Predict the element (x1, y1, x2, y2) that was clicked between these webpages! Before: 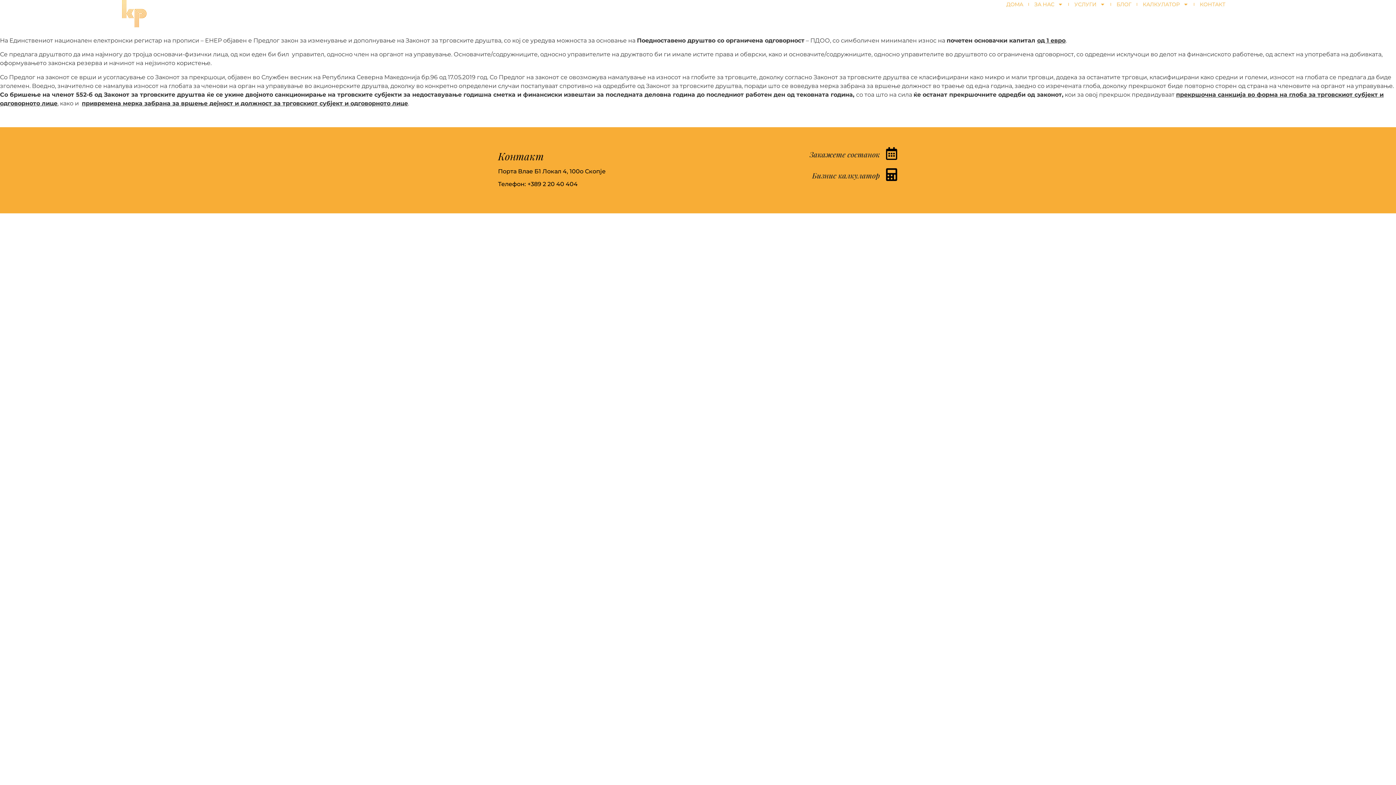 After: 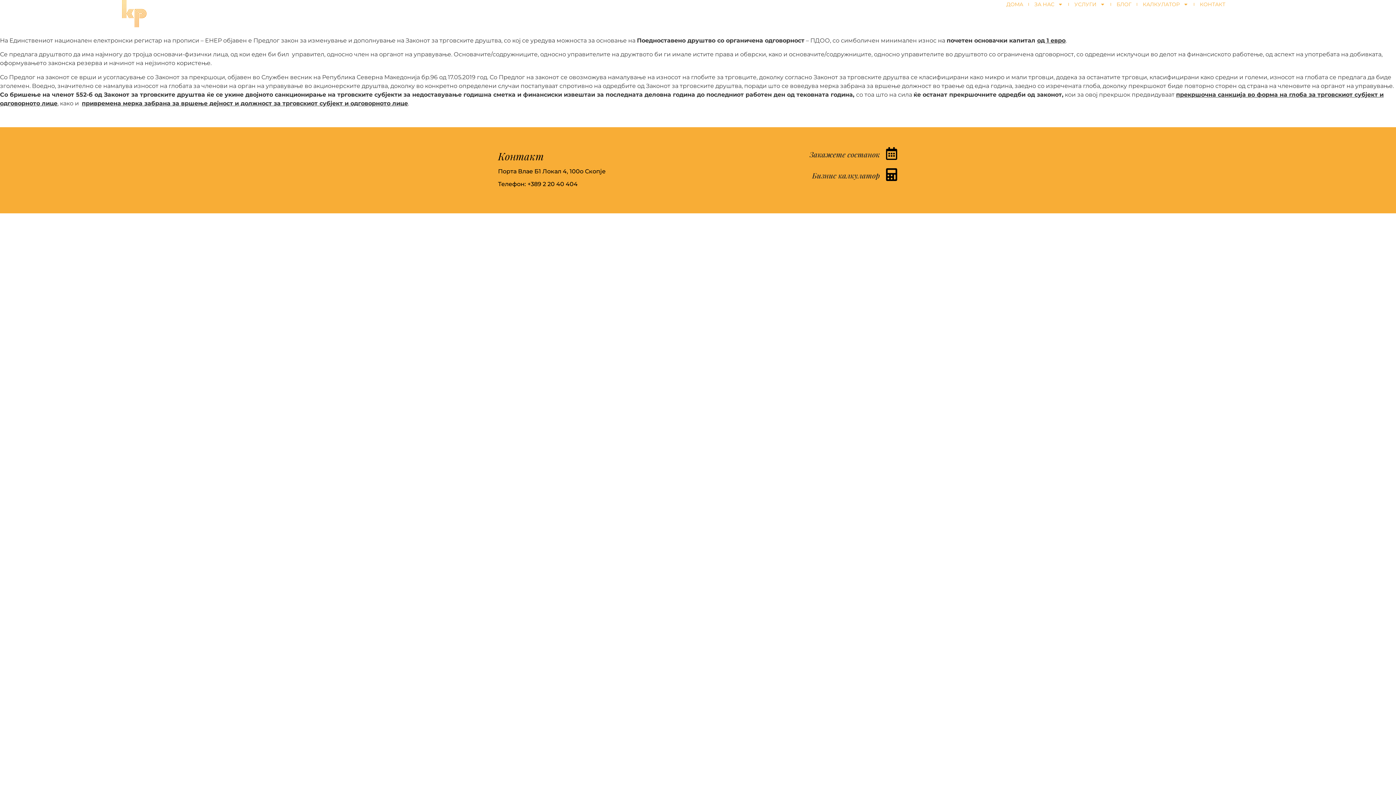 Action: label: Телефон: +389 2 20 40 404 bbox: (498, 180, 577, 187)